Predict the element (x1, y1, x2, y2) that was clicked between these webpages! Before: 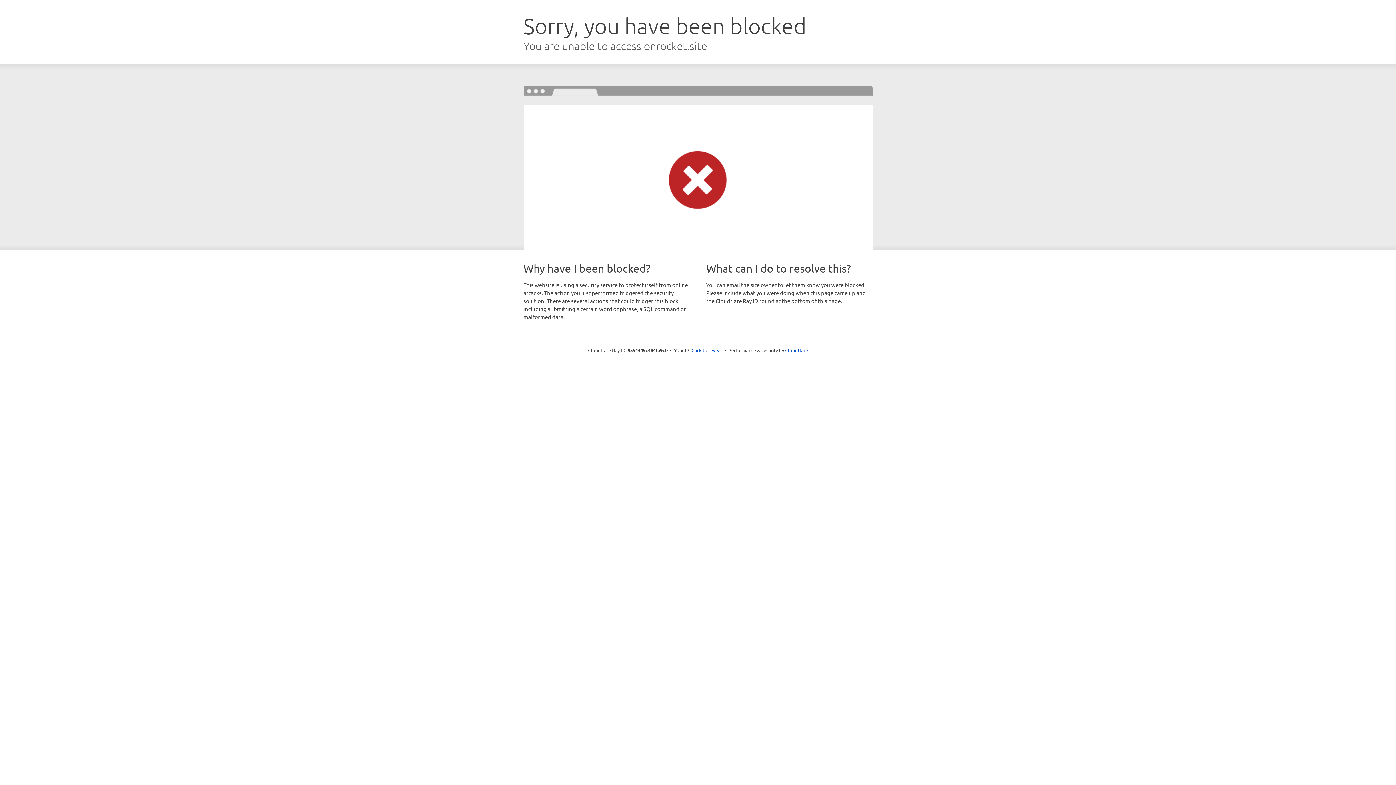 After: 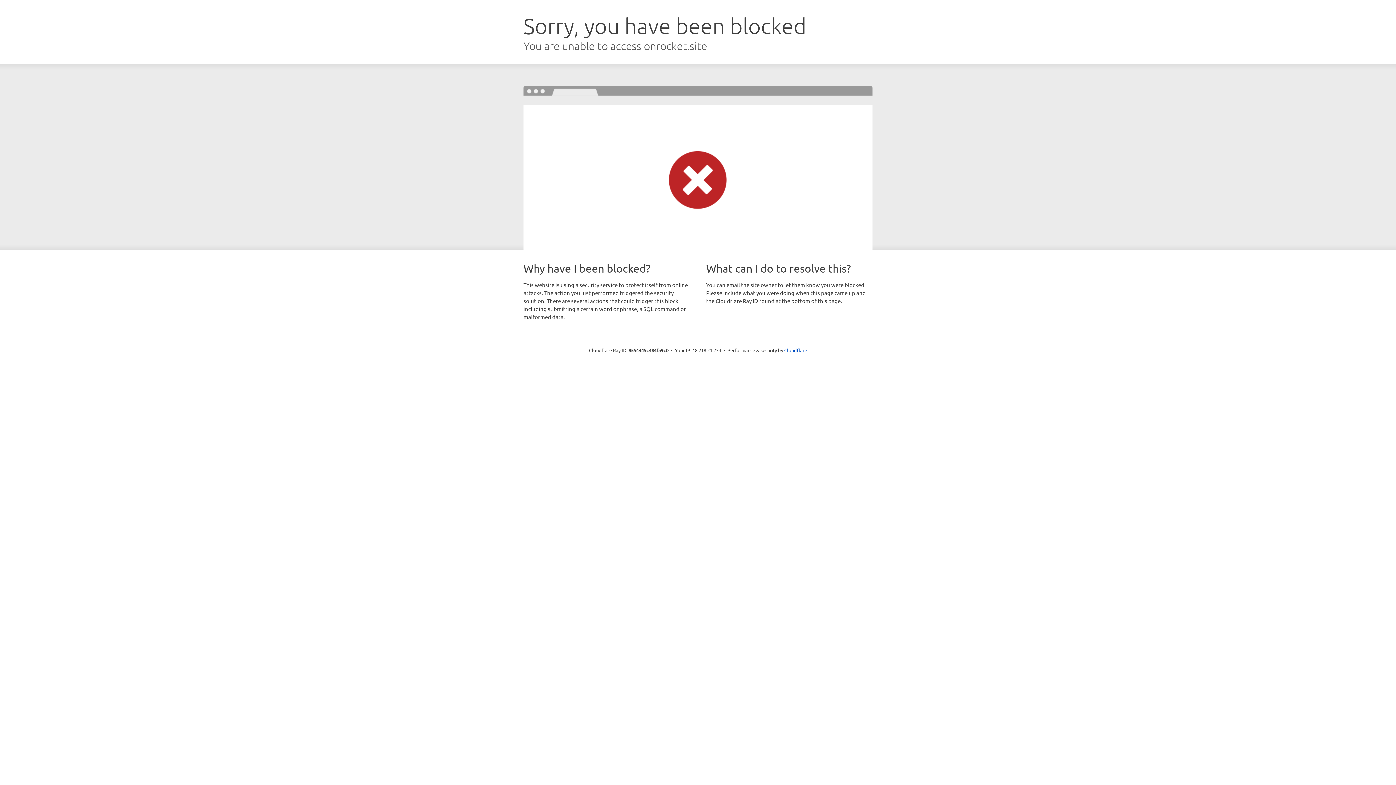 Action: label: Click to reveal bbox: (691, 346, 722, 353)